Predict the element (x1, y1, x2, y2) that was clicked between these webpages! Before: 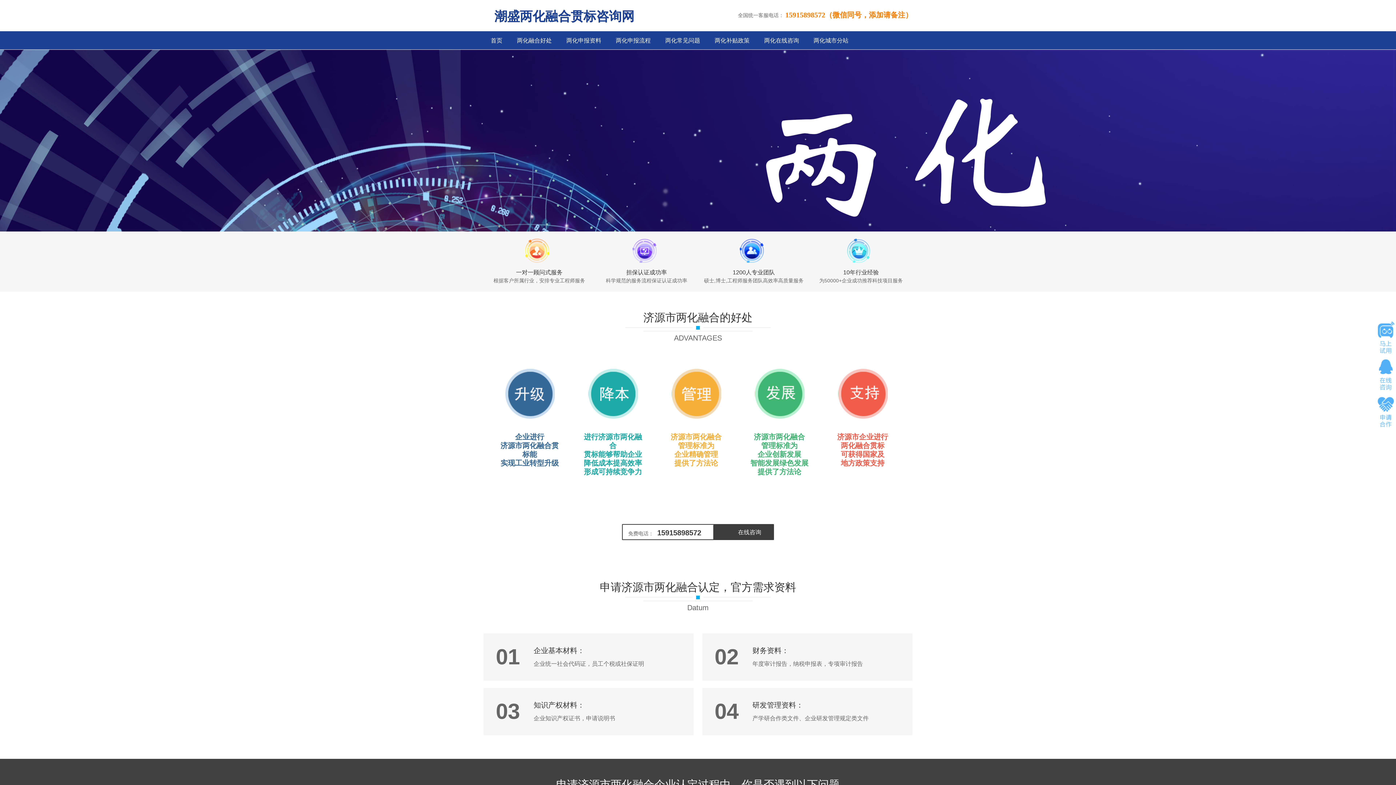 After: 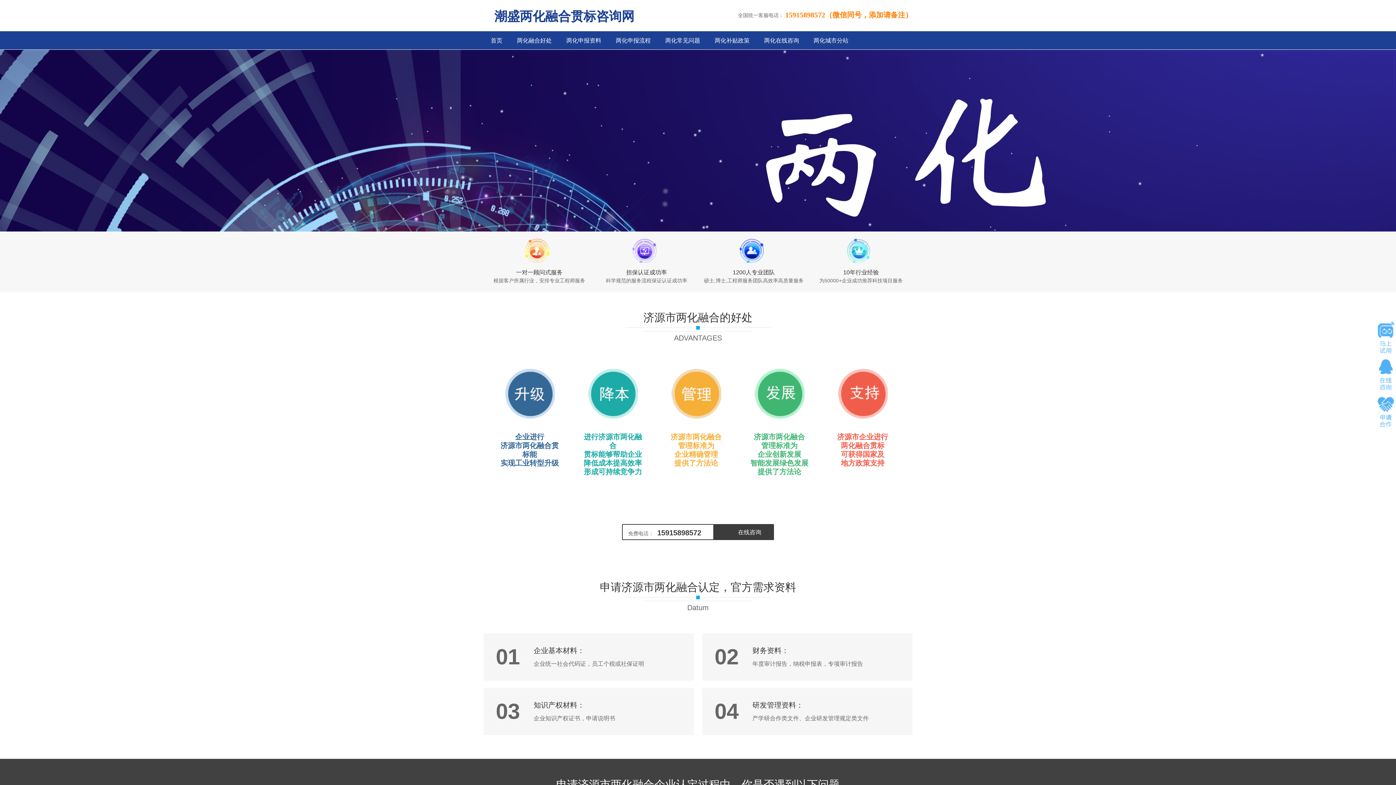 Action: bbox: (483, 9, 649, 23) label: 潮盛两化融合贯标咨询网